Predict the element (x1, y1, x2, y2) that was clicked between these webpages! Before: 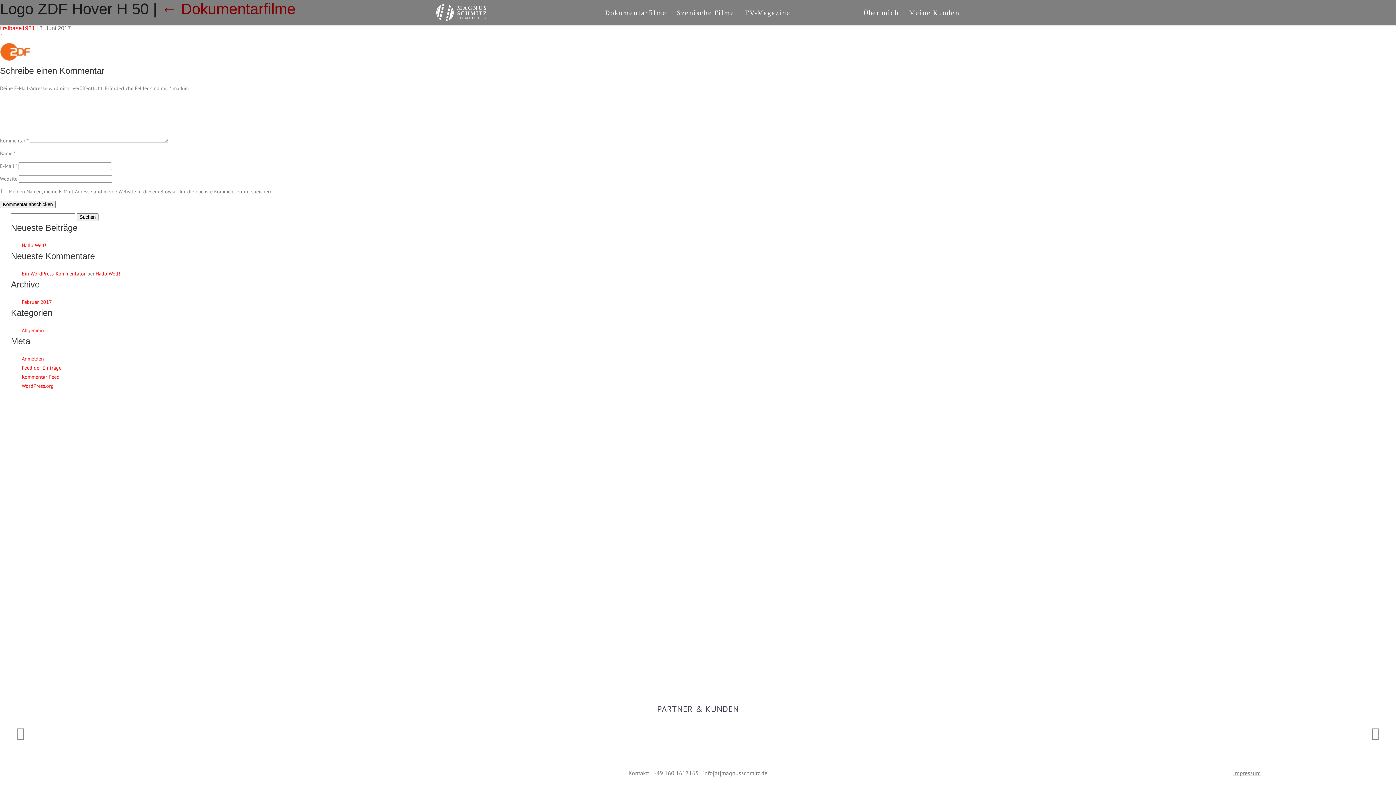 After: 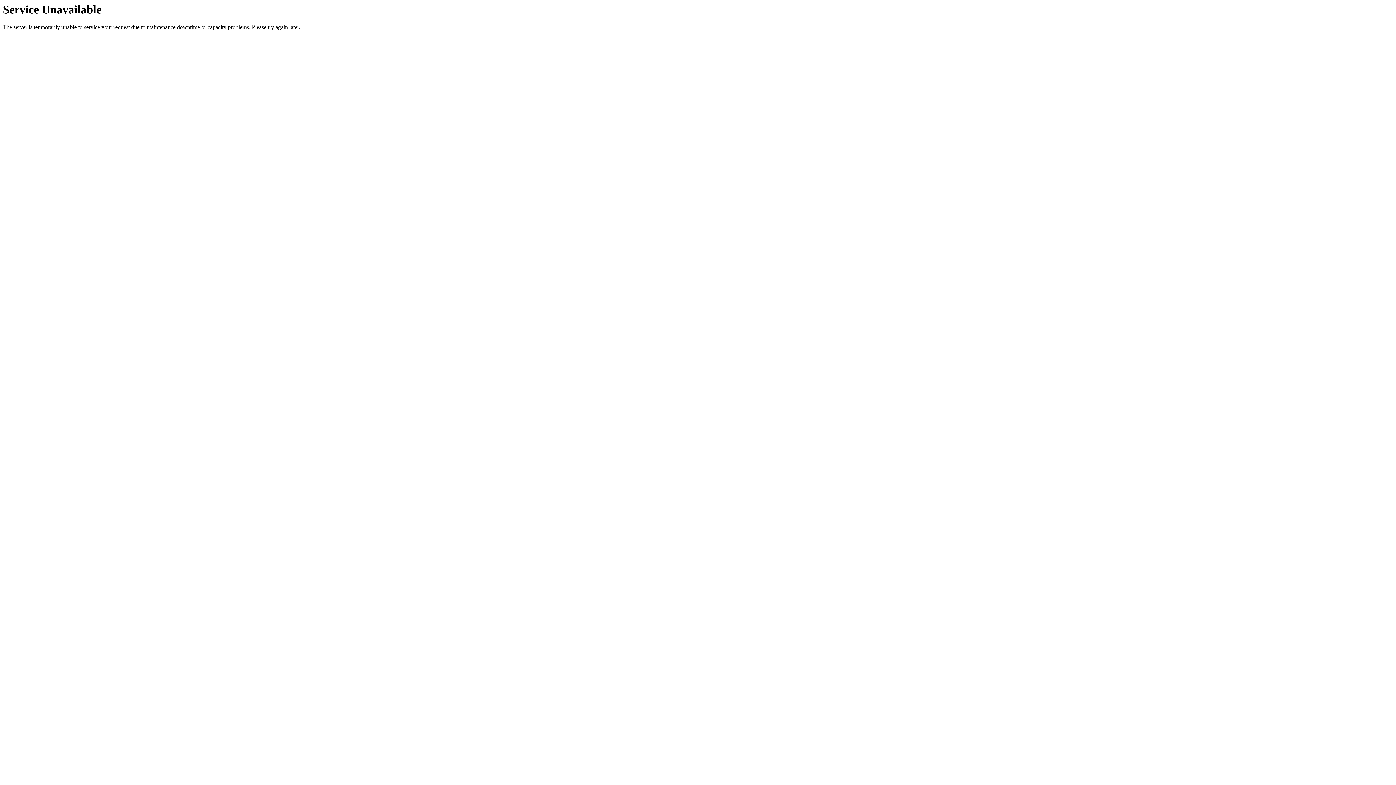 Action: bbox: (21, 355, 44, 362) label: Anmelden